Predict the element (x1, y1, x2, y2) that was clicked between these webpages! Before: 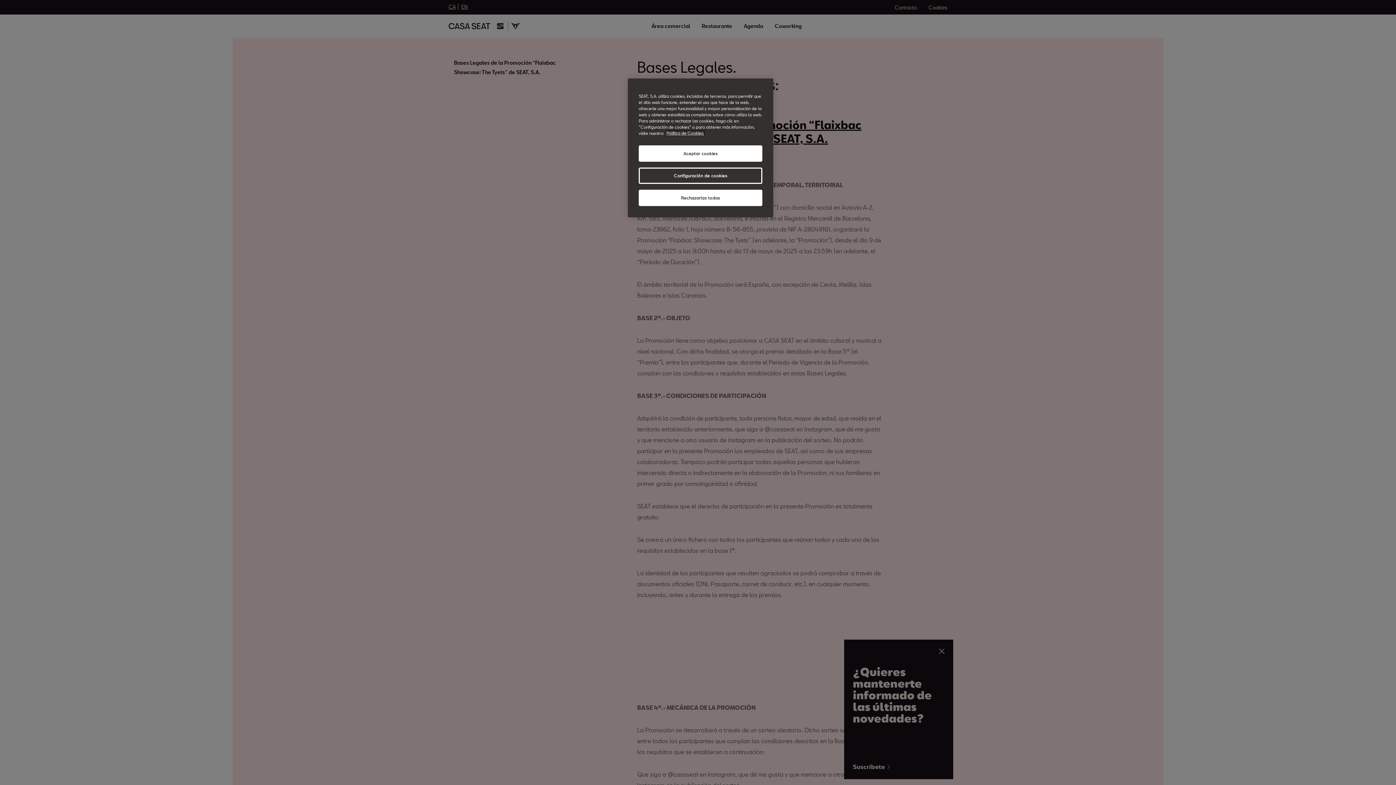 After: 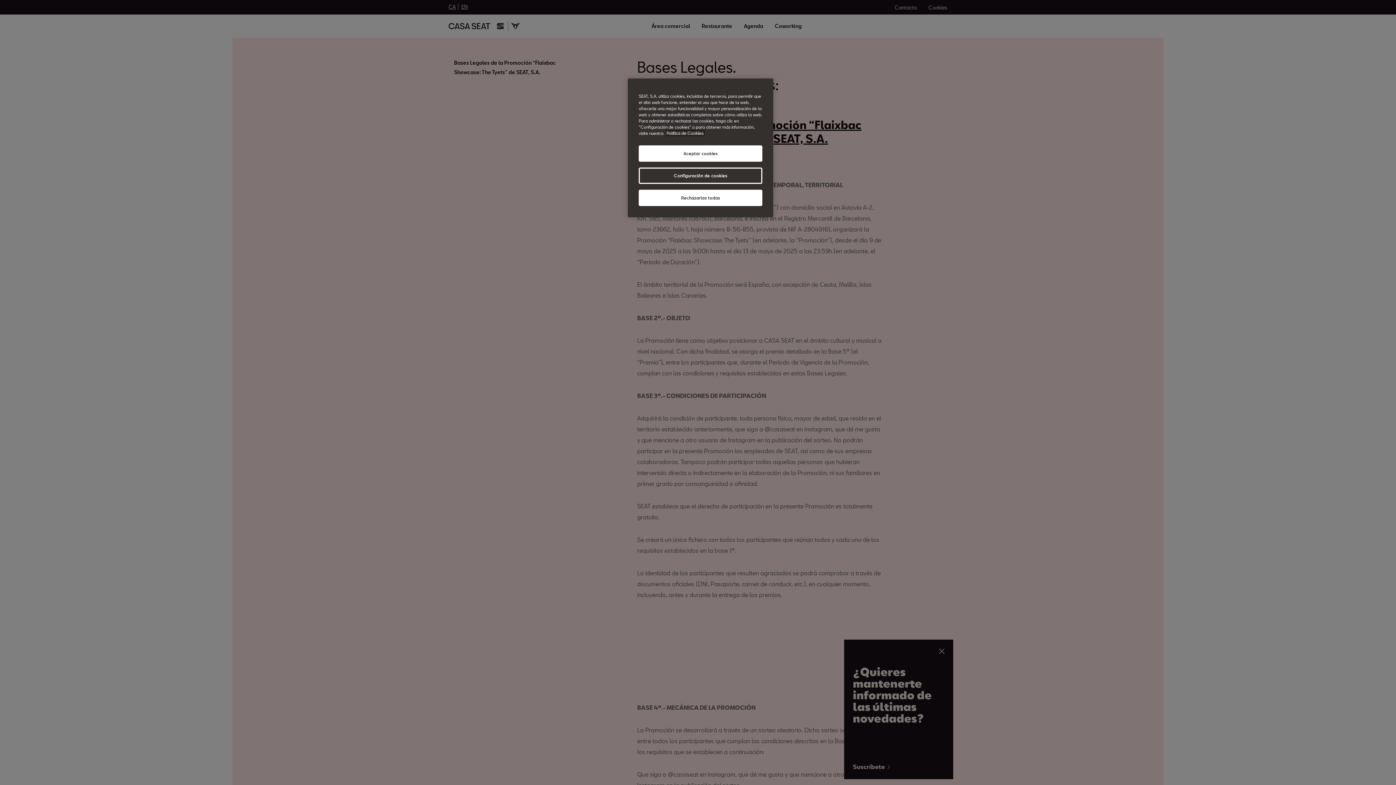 Action: label: Más información sobre su privacidad, abrir una nueva ventana bbox: (666, 130, 704, 135)